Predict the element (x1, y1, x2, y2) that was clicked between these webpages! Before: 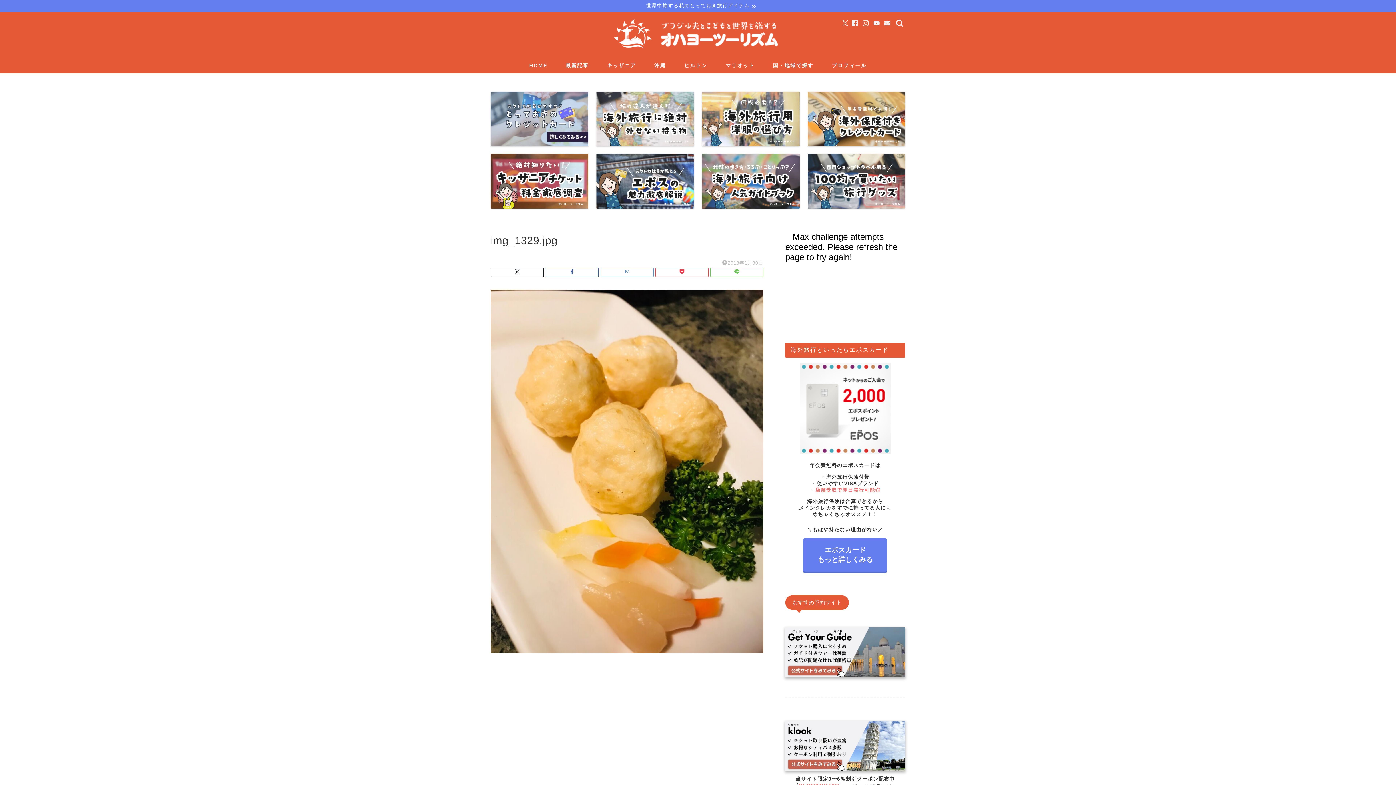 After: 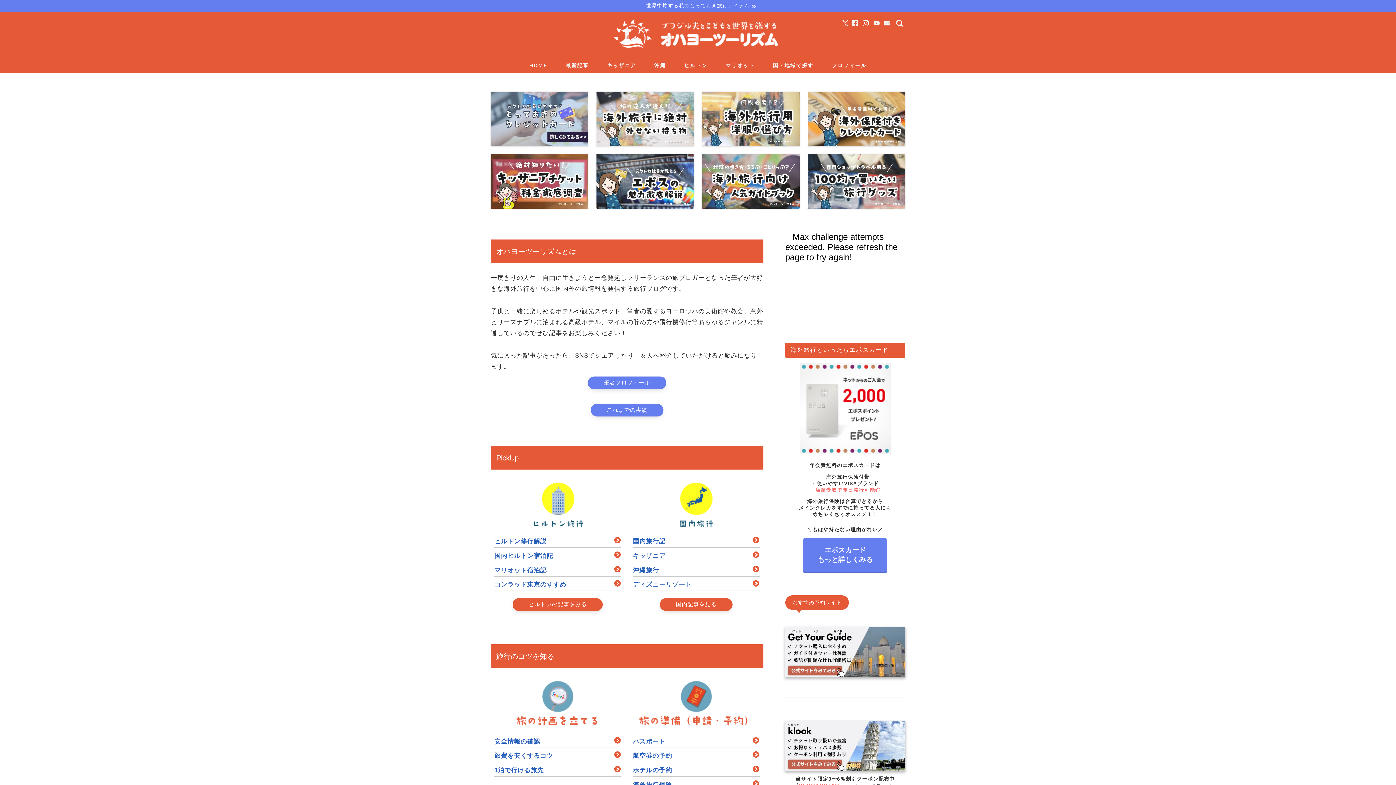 Action: bbox: (613, 46, 782, 48)